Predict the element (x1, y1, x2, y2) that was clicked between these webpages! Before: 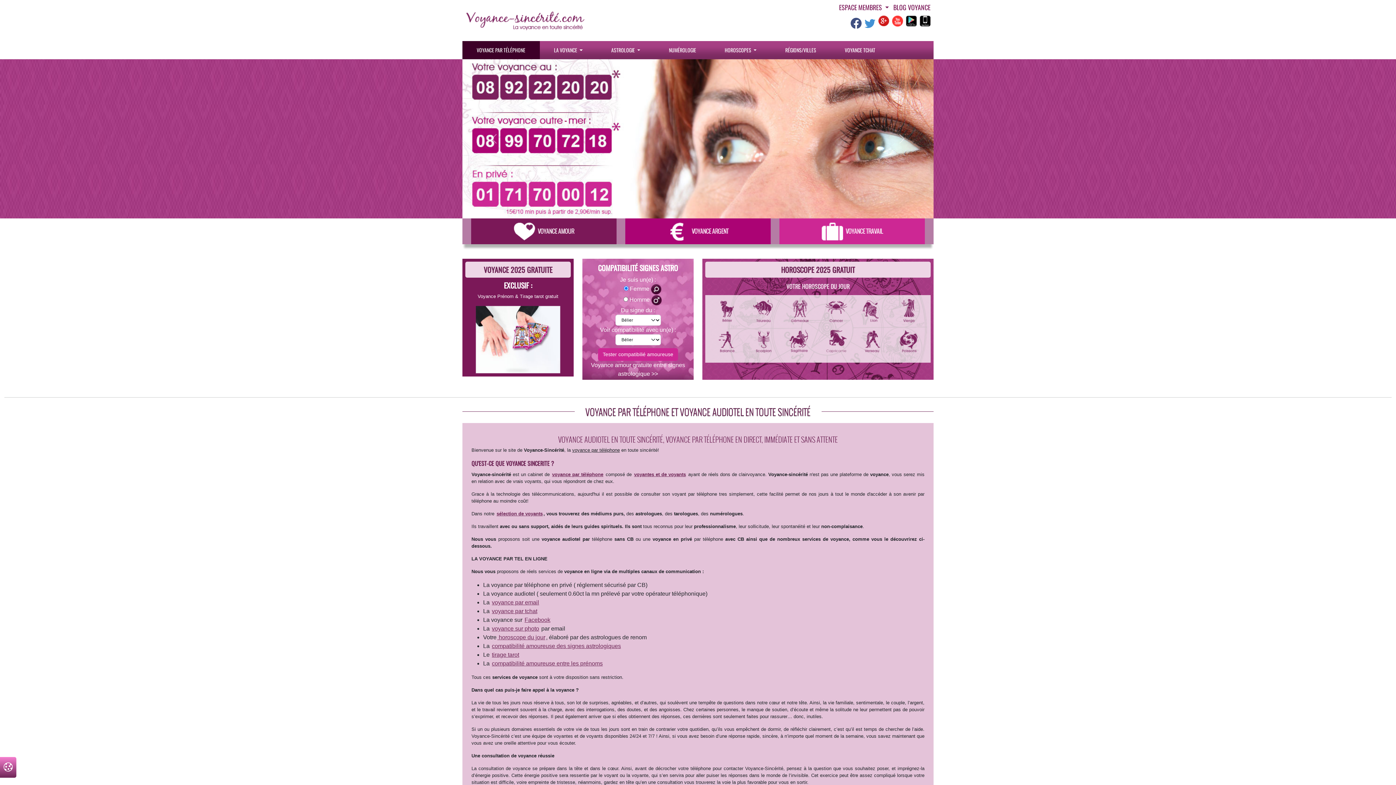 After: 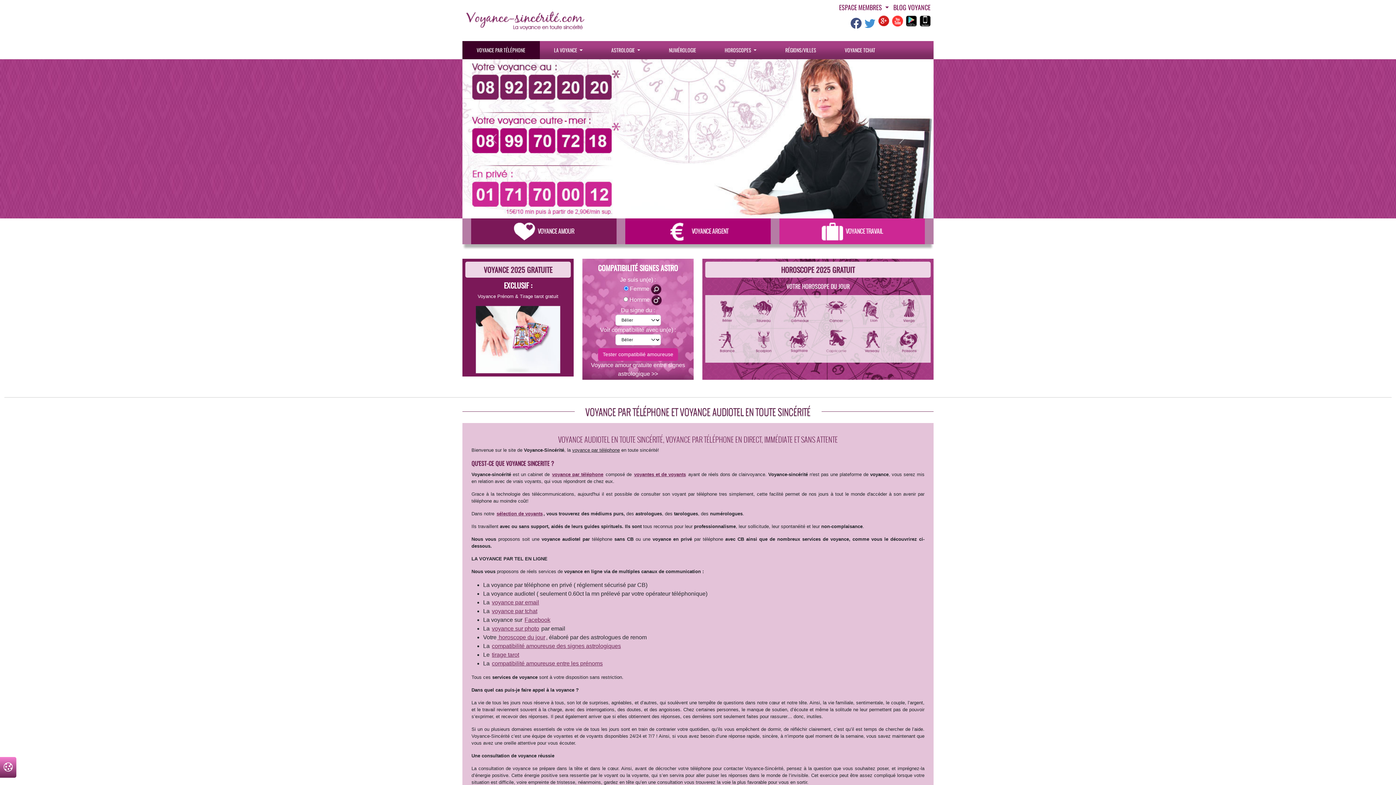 Action: bbox: (893, 2, 930, 11) label: BLOG VOYANCE